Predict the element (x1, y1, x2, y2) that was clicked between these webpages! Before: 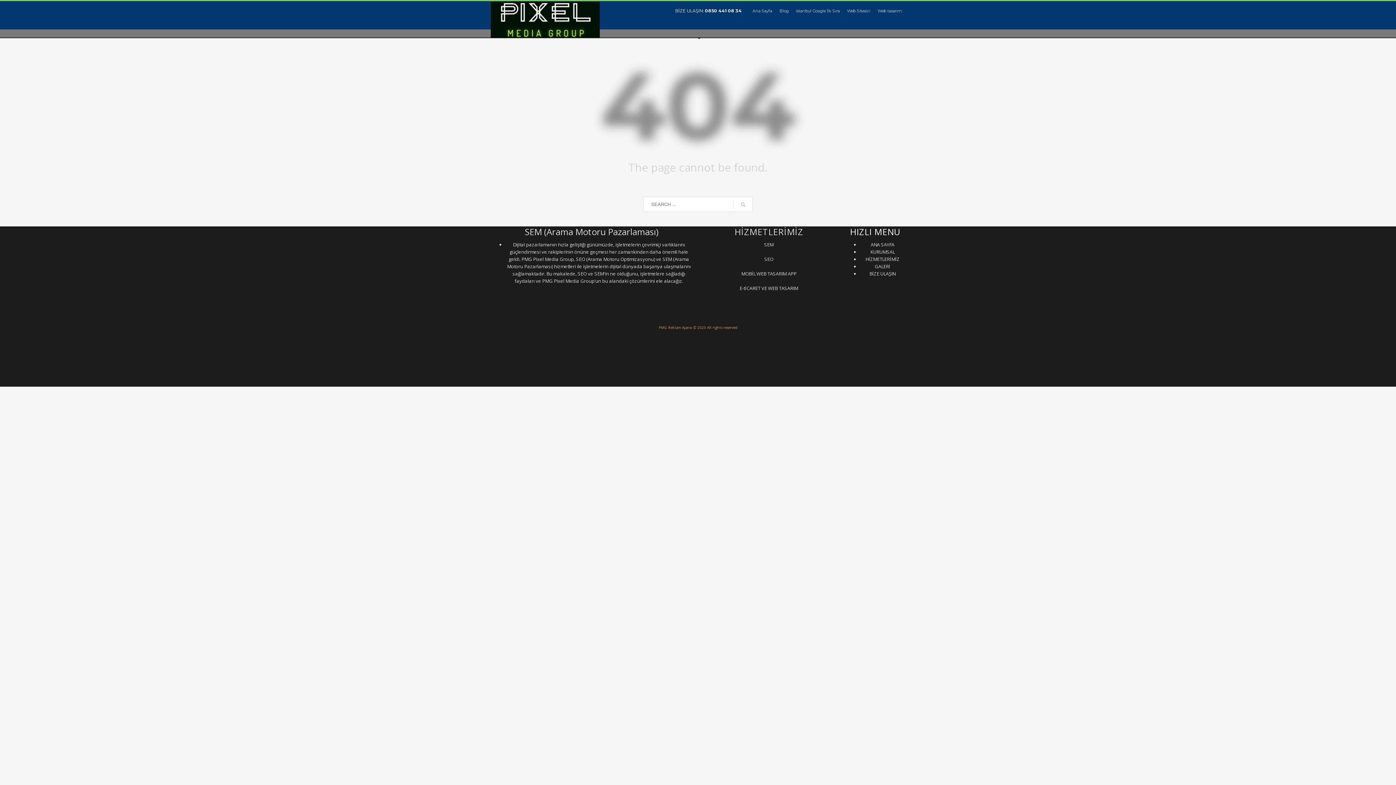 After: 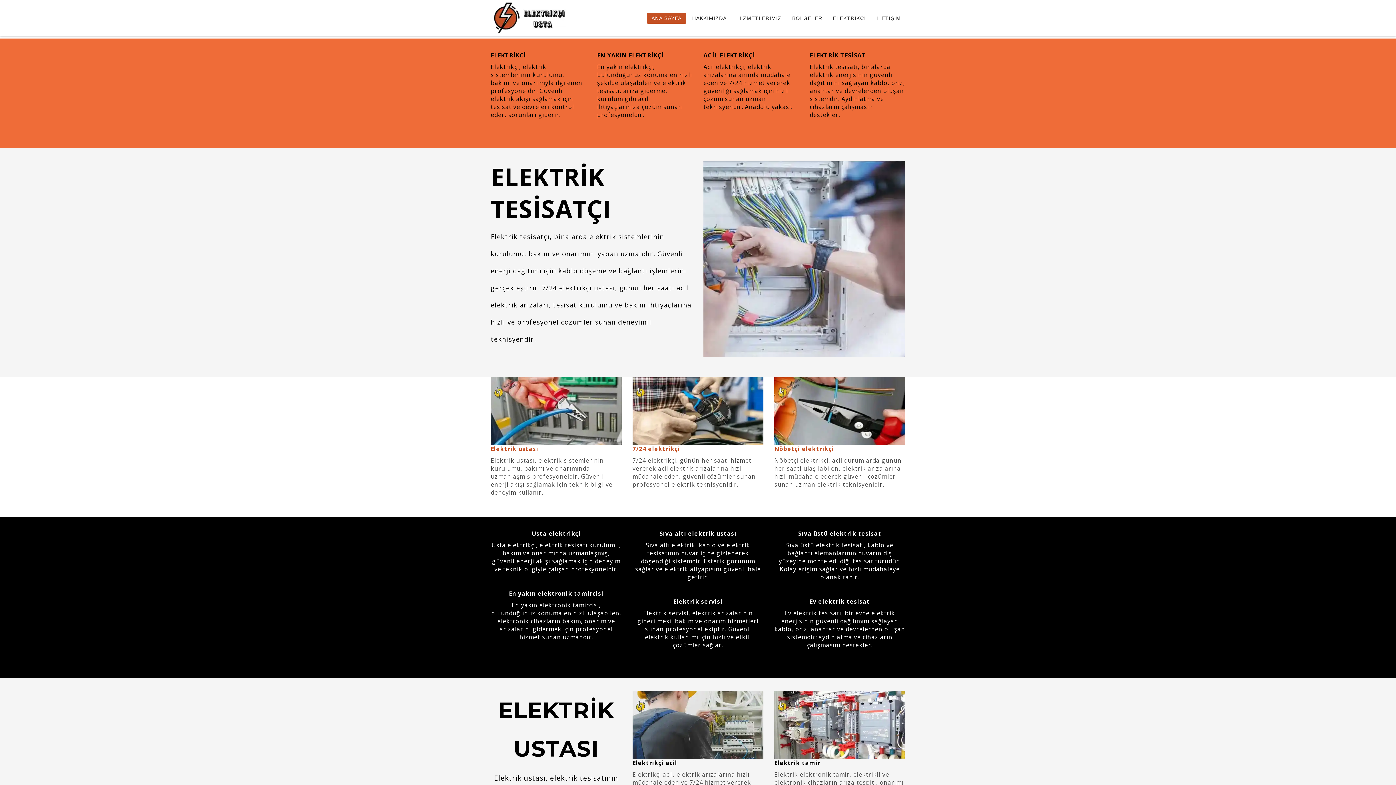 Action: bbox: (701, 372, 729, 377) label: Elektrik Tesisatcı